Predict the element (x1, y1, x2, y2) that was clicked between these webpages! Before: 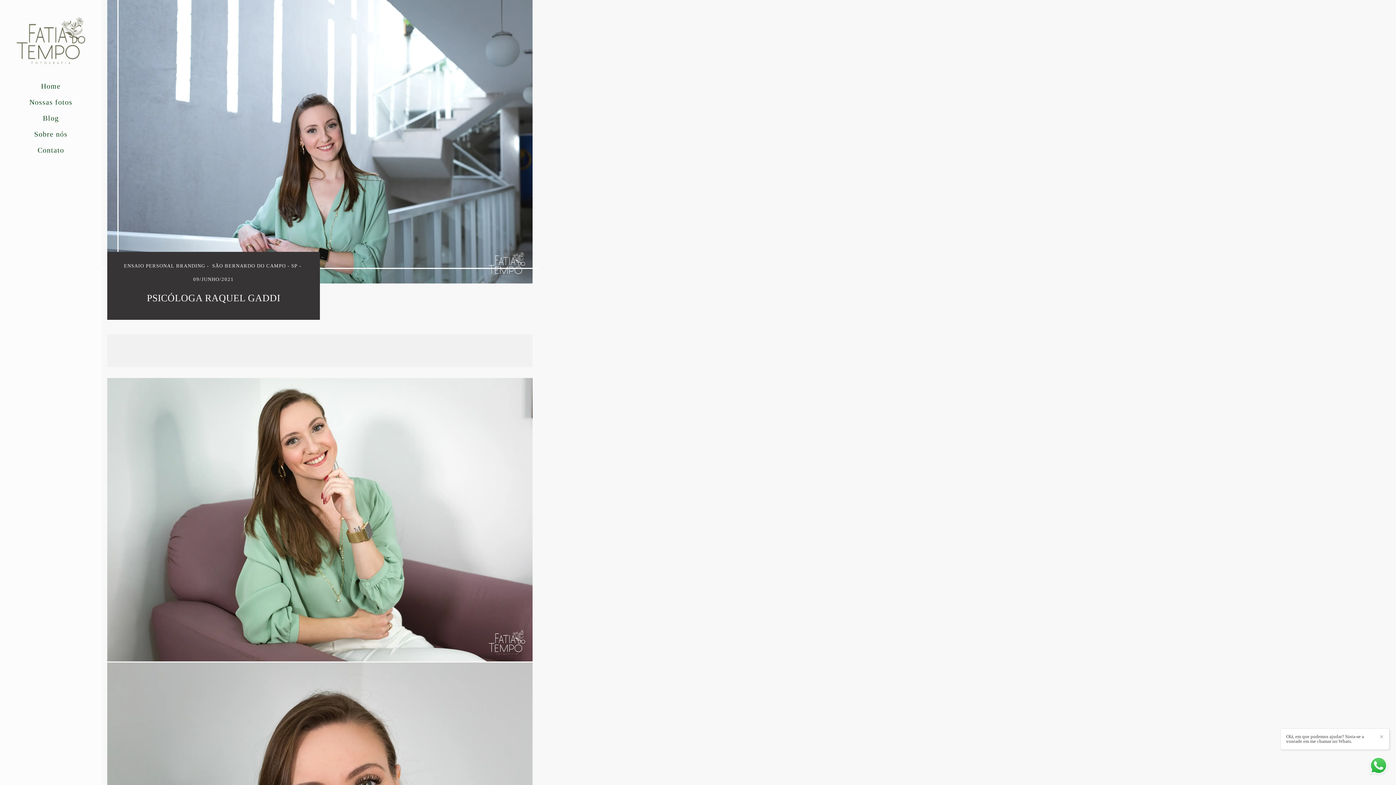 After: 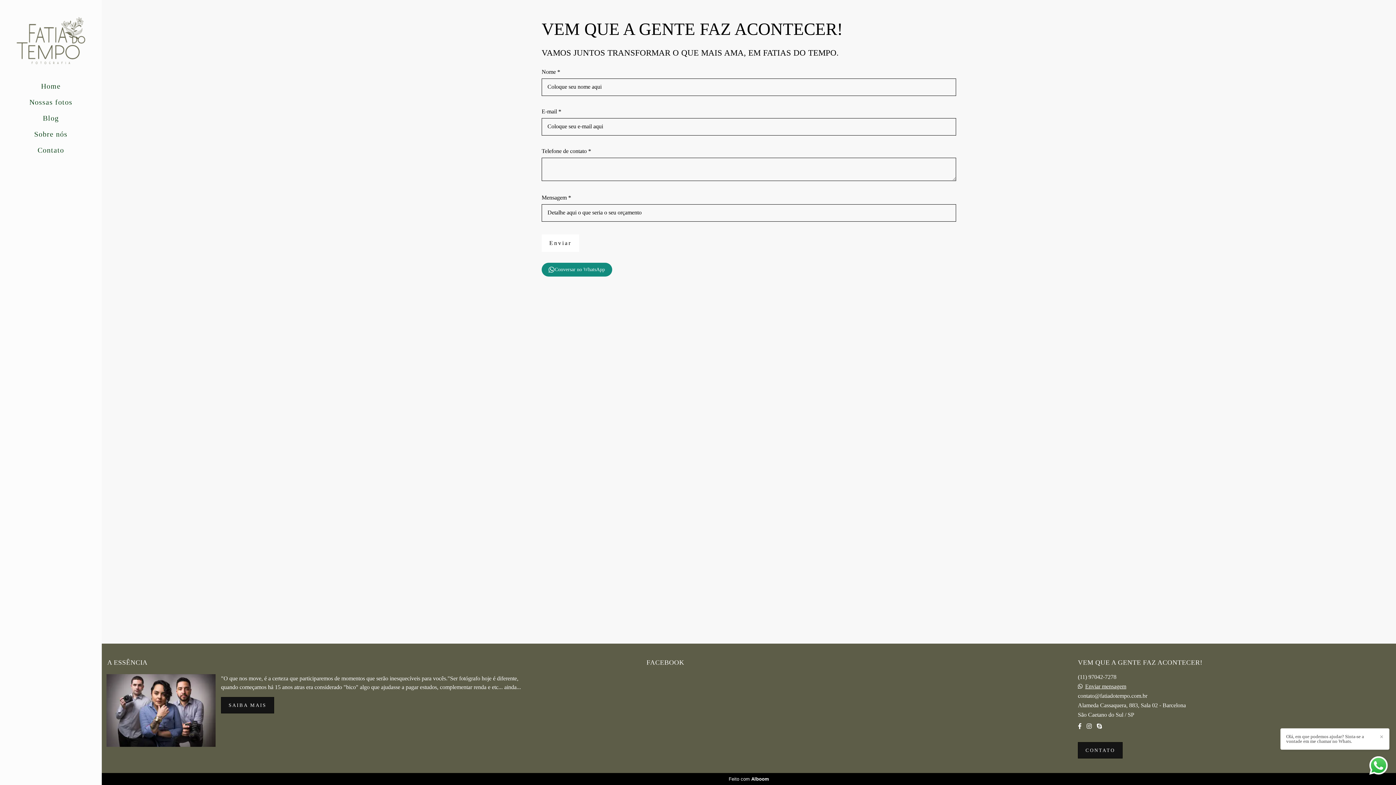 Action: label: Contato bbox: (25, 145, 76, 154)